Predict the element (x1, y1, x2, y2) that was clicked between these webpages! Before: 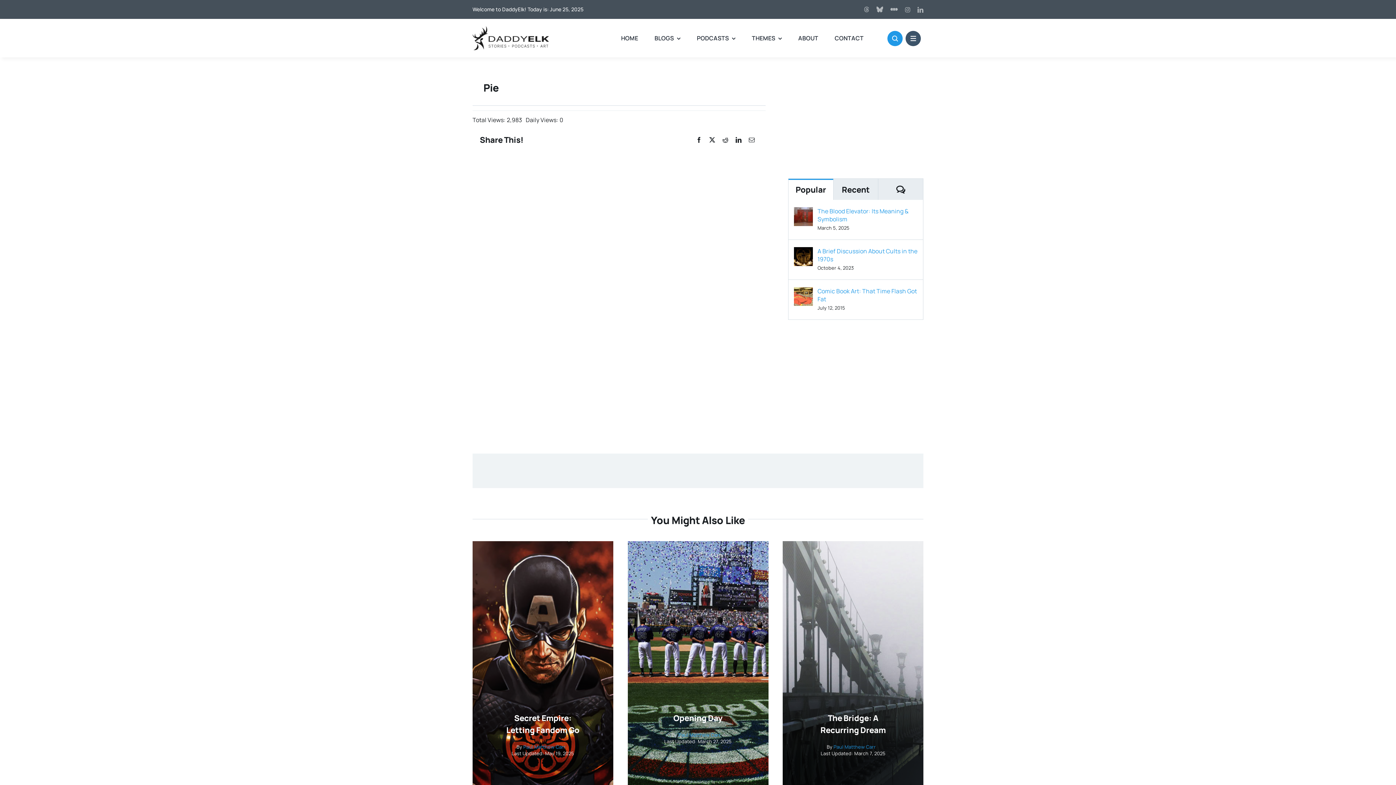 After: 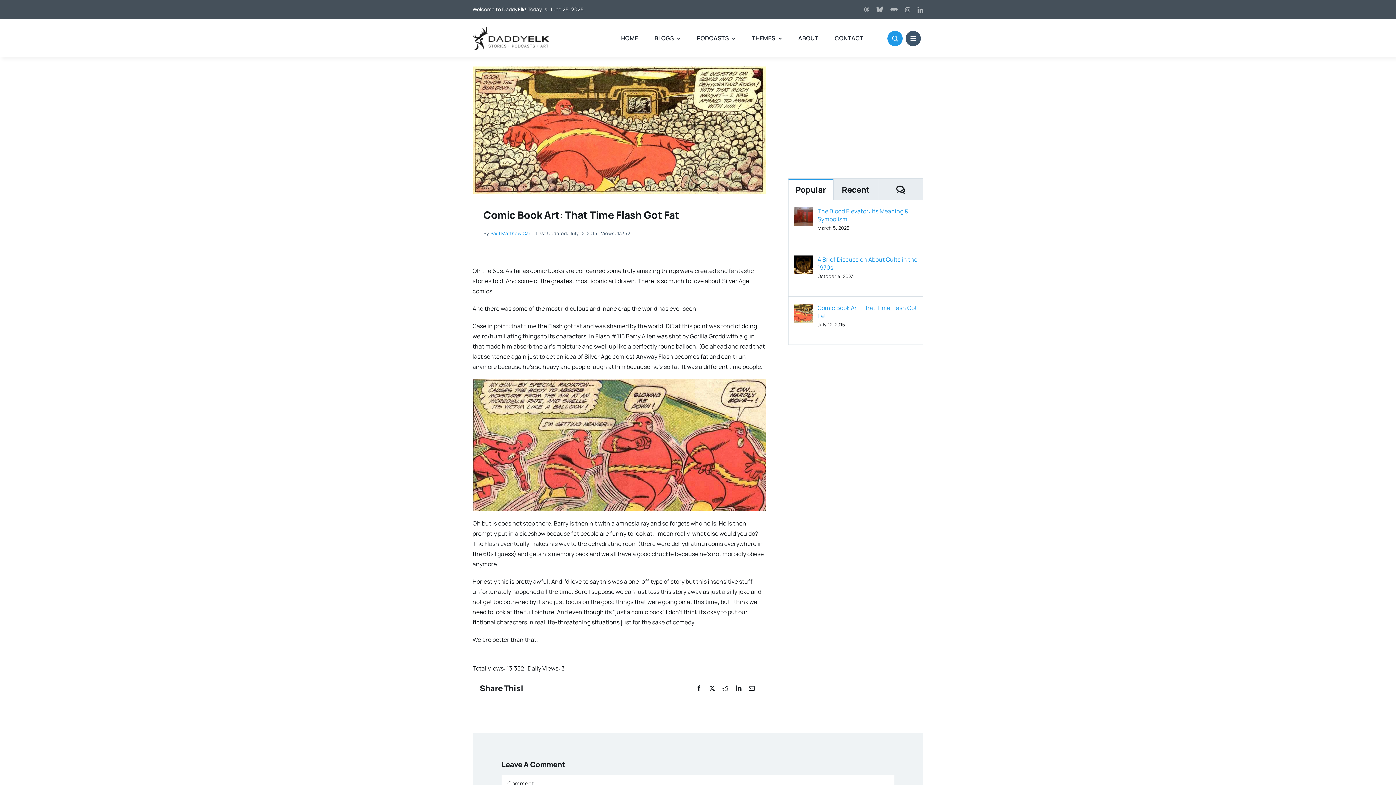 Action: label: Comic Book Art: That Time Flash Got Fat bbox: (794, 288, 813, 296)